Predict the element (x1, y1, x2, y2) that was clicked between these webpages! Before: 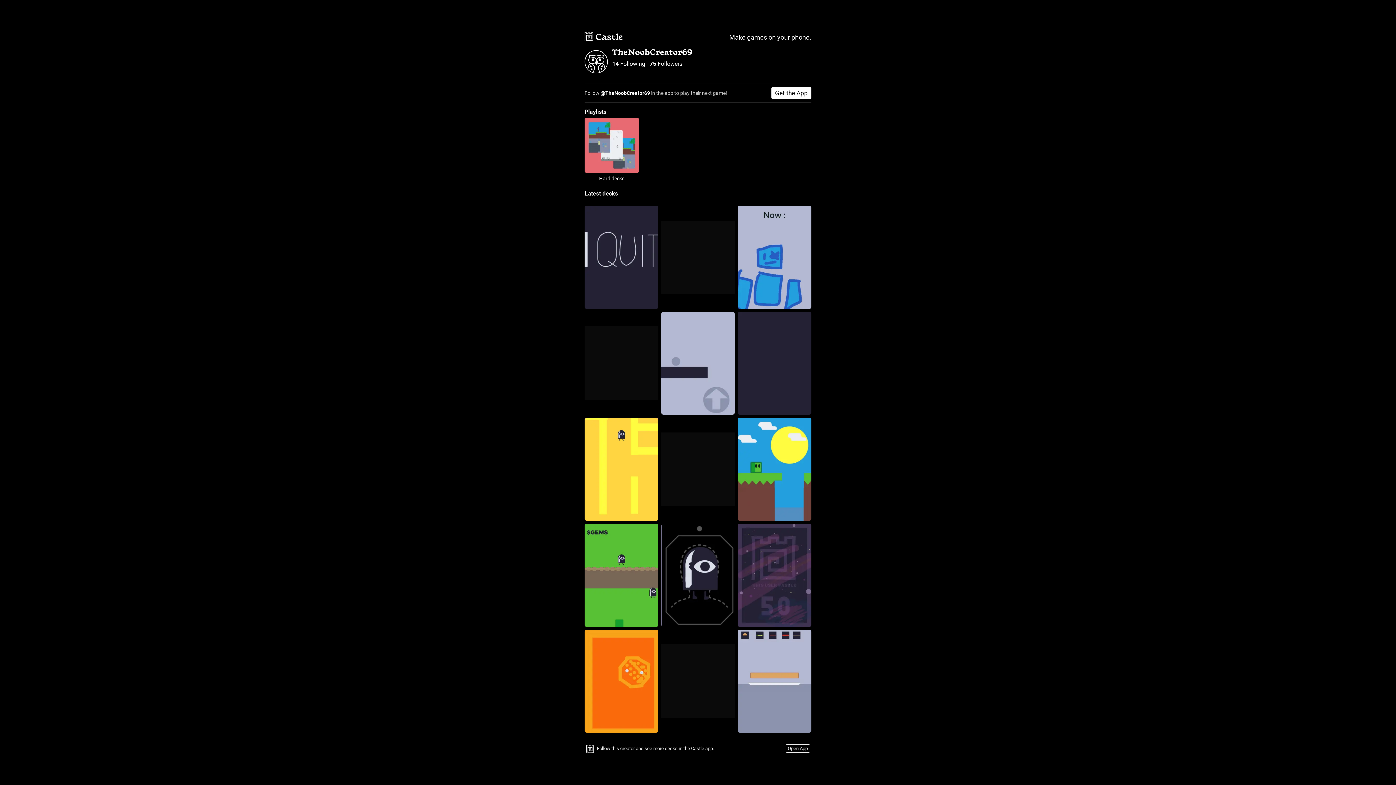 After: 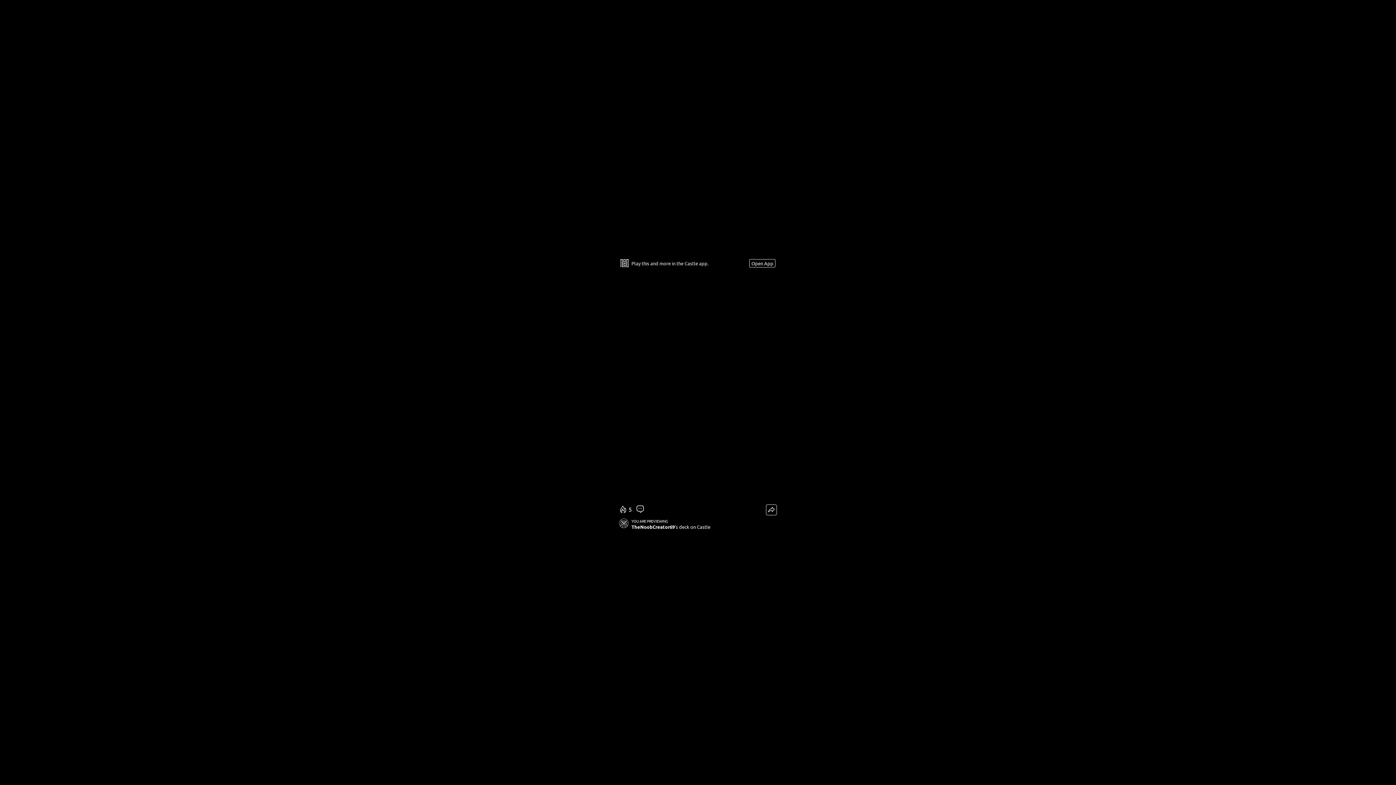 Action: bbox: (661, 311, 735, 415)